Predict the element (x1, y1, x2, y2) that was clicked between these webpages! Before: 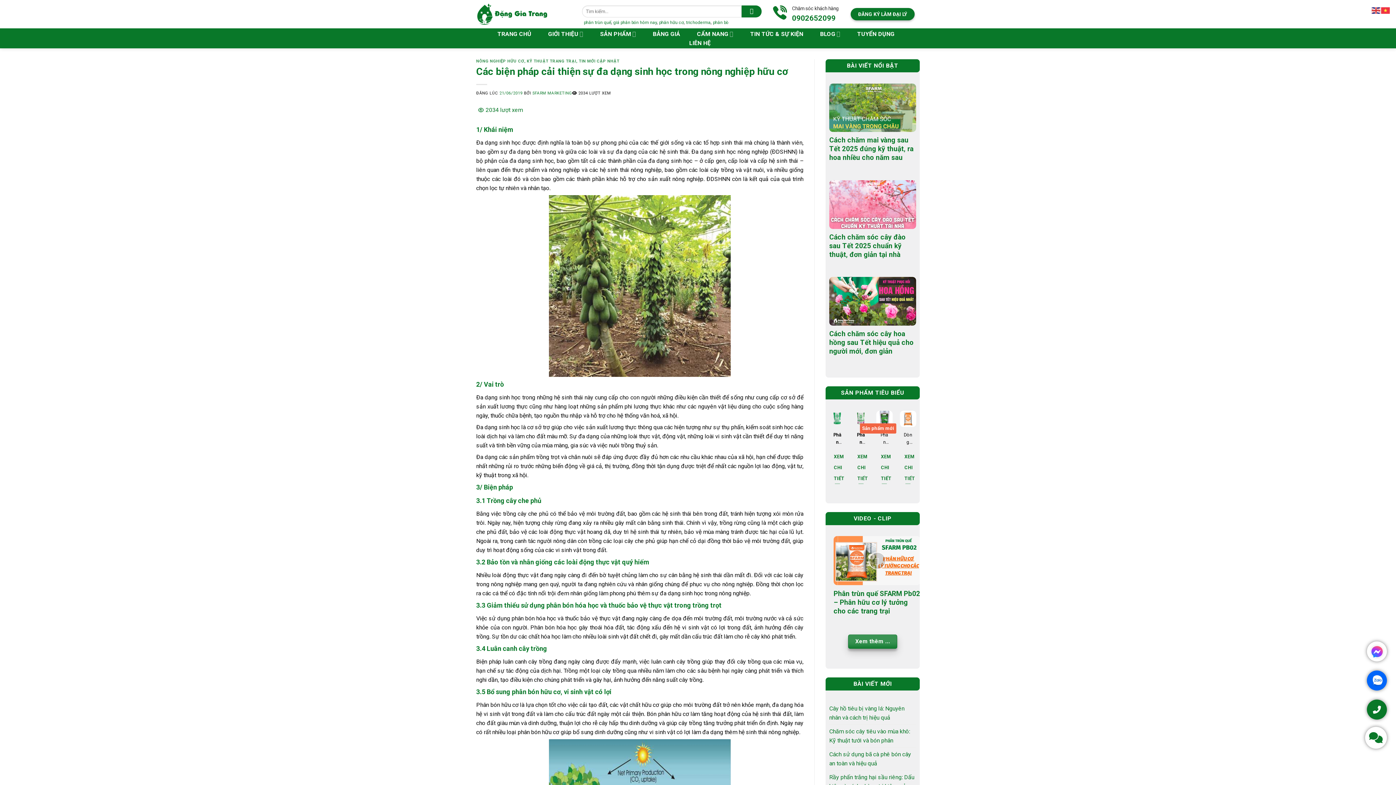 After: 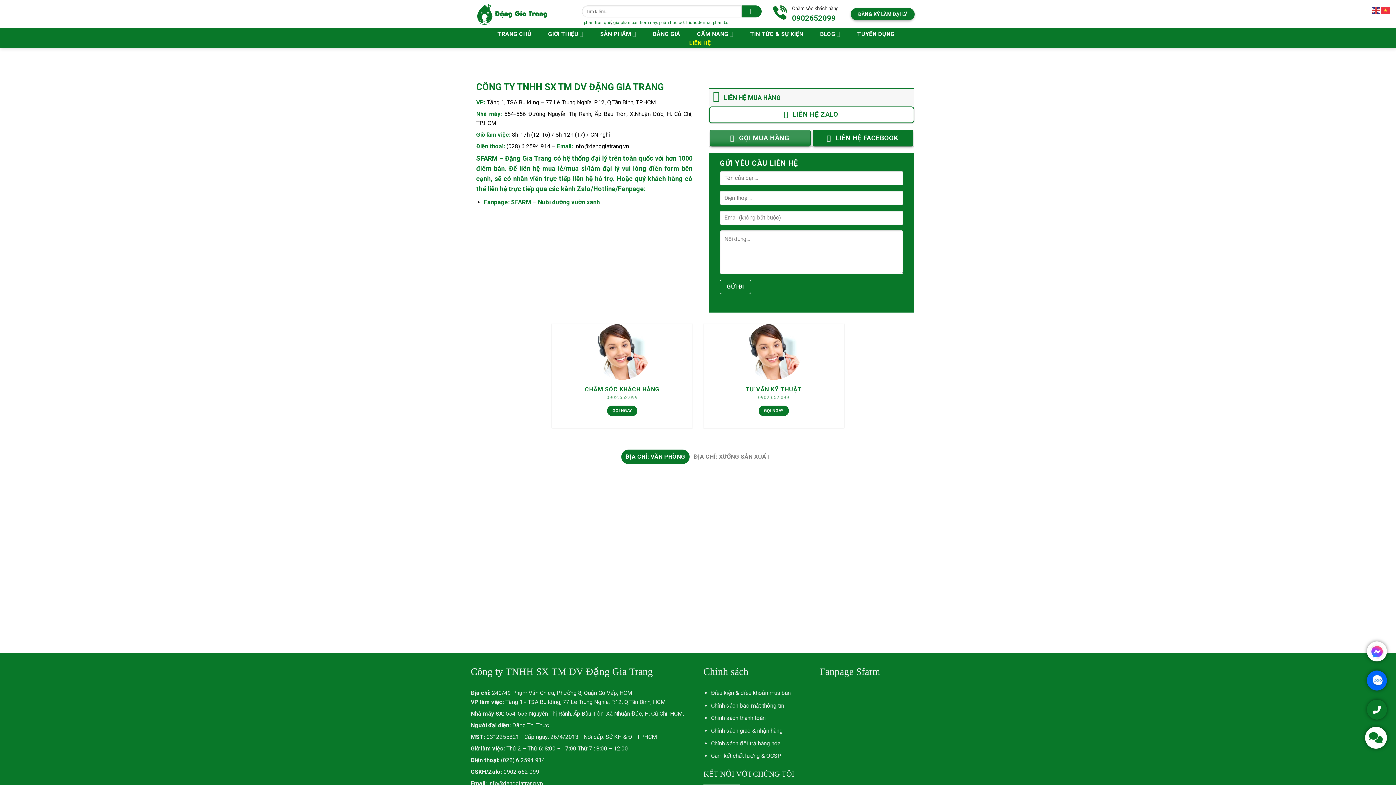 Action: label: LIÊN HỆ bbox: (685, 38, 715, 47)